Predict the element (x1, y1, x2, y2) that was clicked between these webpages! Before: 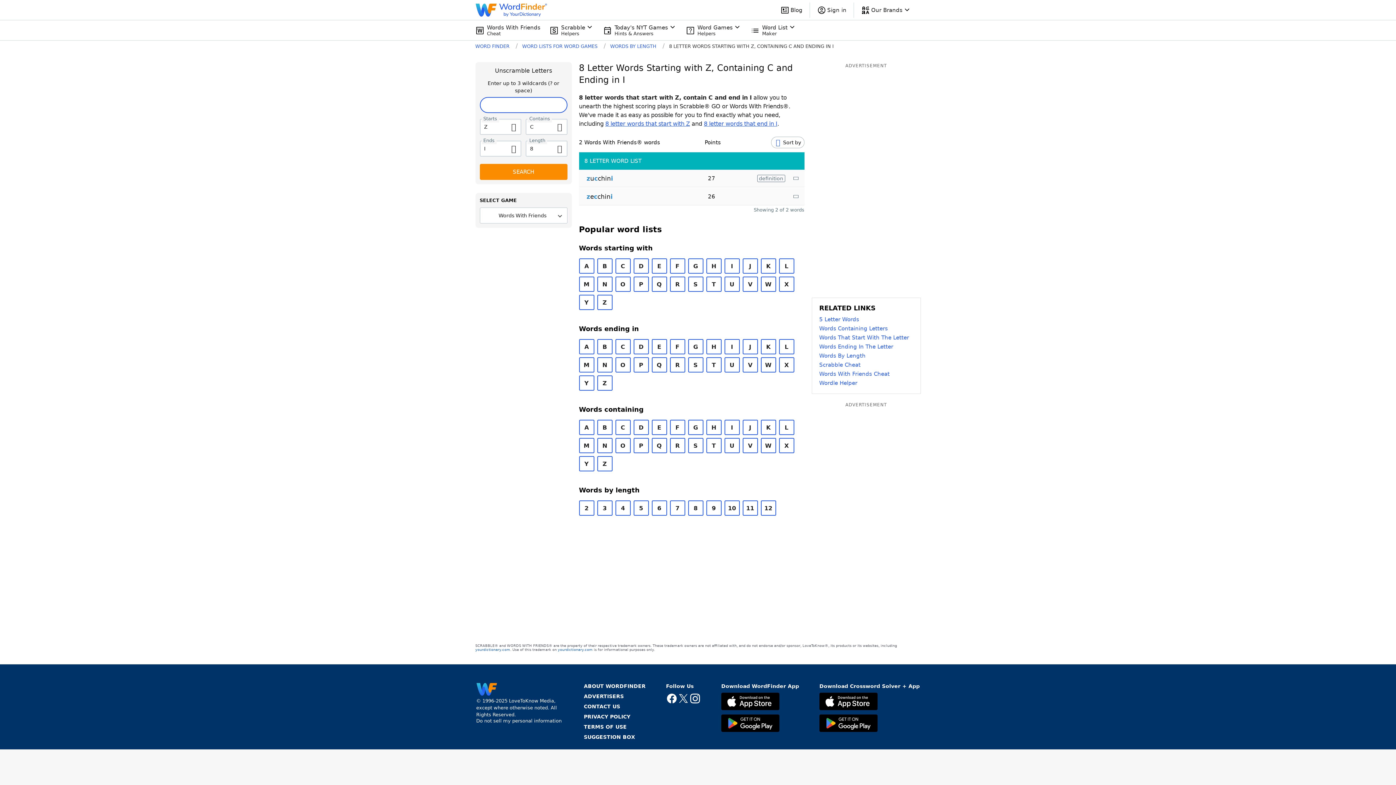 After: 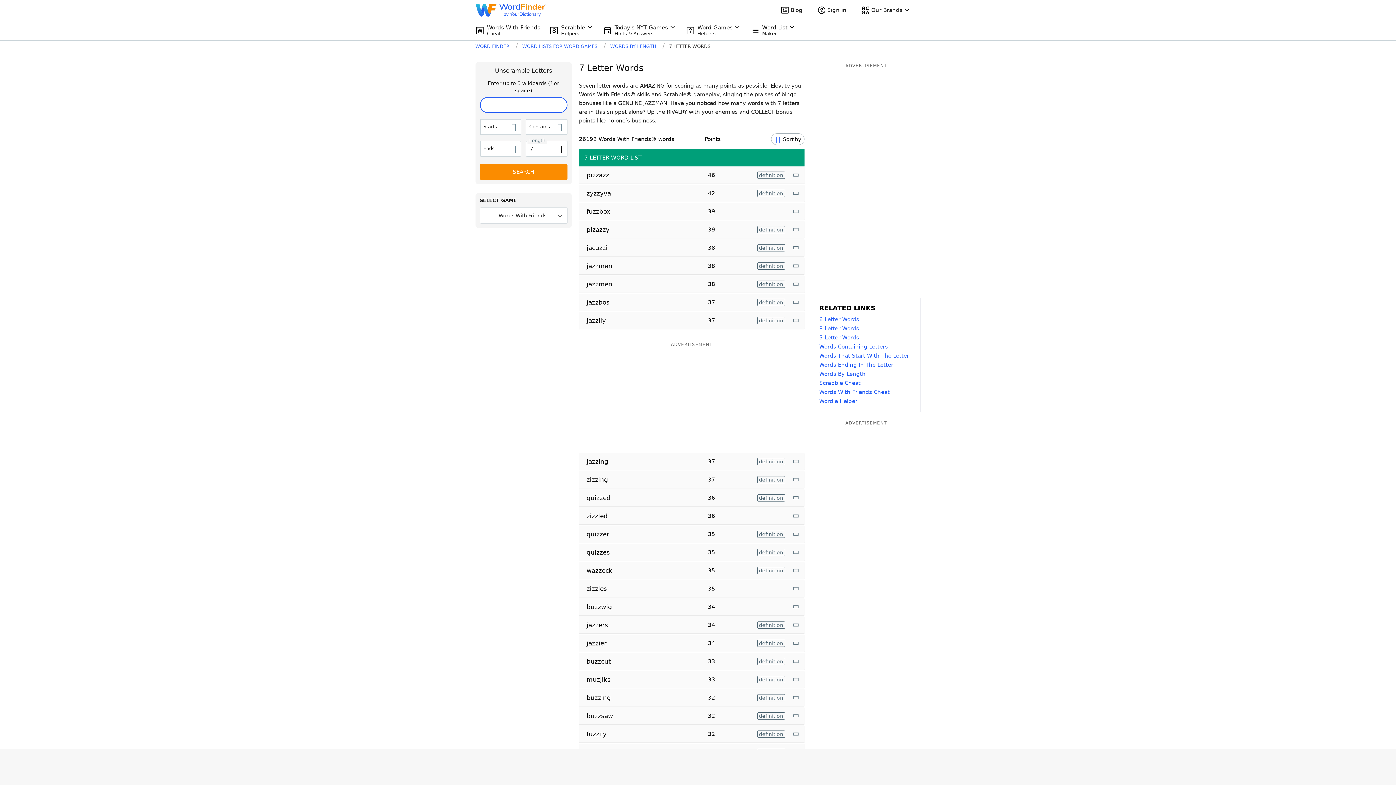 Action: label: 7 bbox: (670, 500, 685, 516)